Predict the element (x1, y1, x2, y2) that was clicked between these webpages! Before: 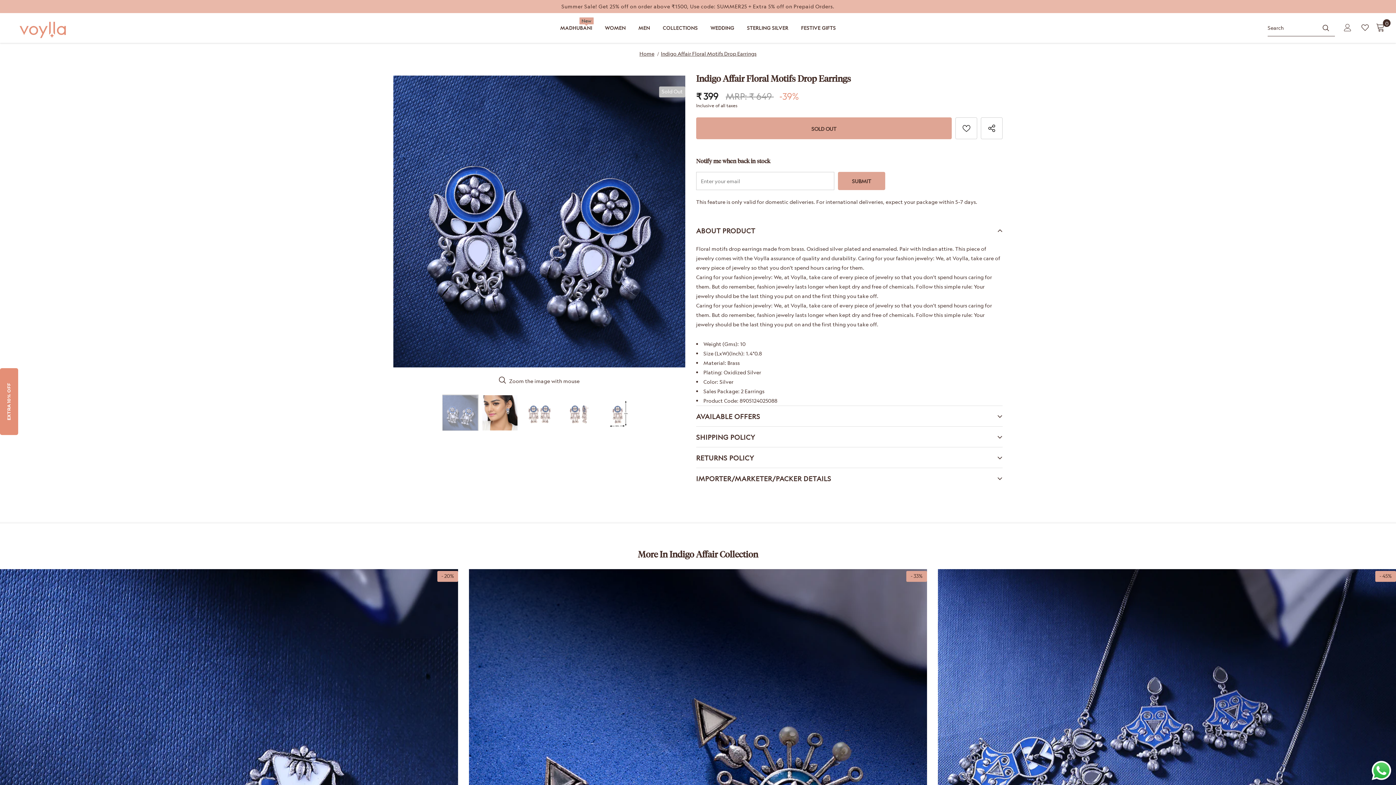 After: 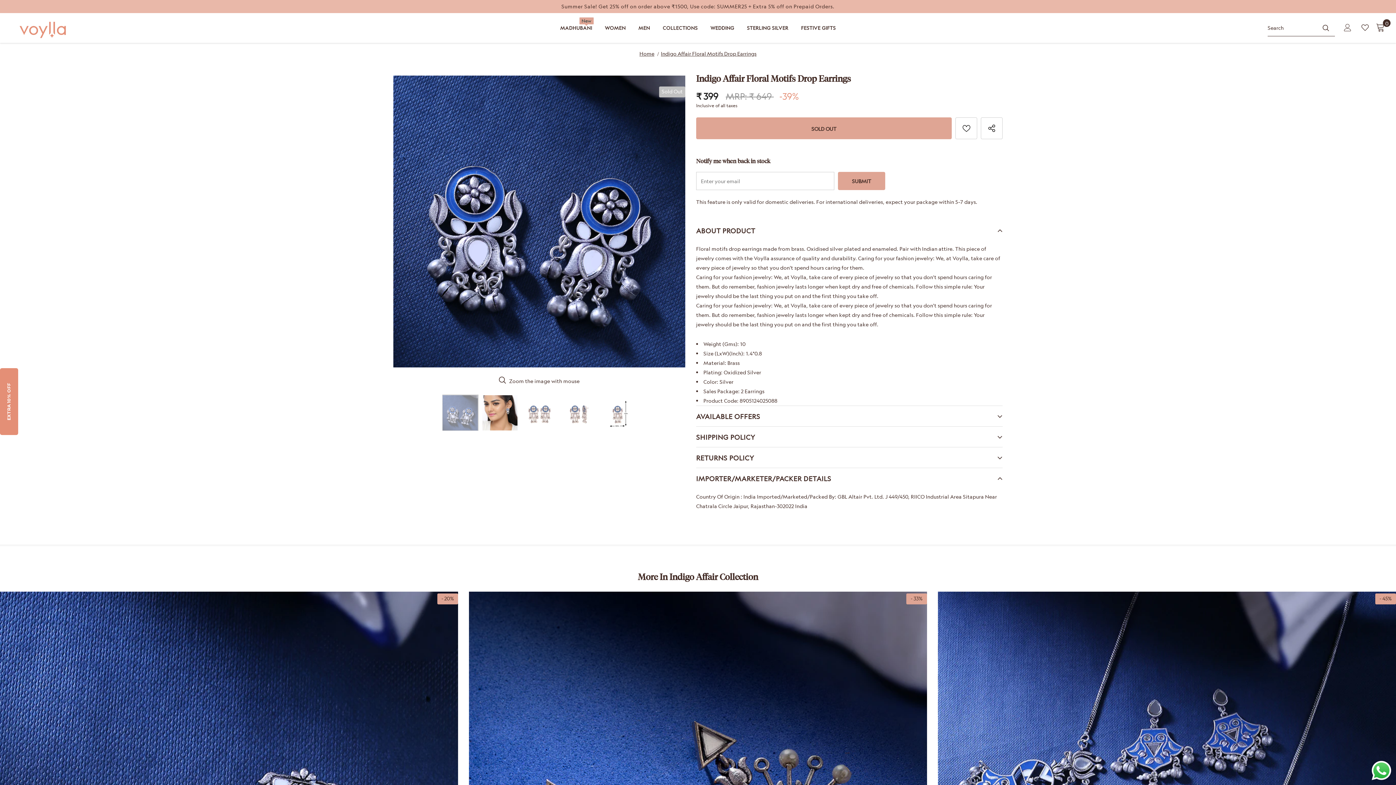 Action: bbox: (696, 468, 1002, 488) label: IMPORTER/MARKETER/PACKER DETAILS